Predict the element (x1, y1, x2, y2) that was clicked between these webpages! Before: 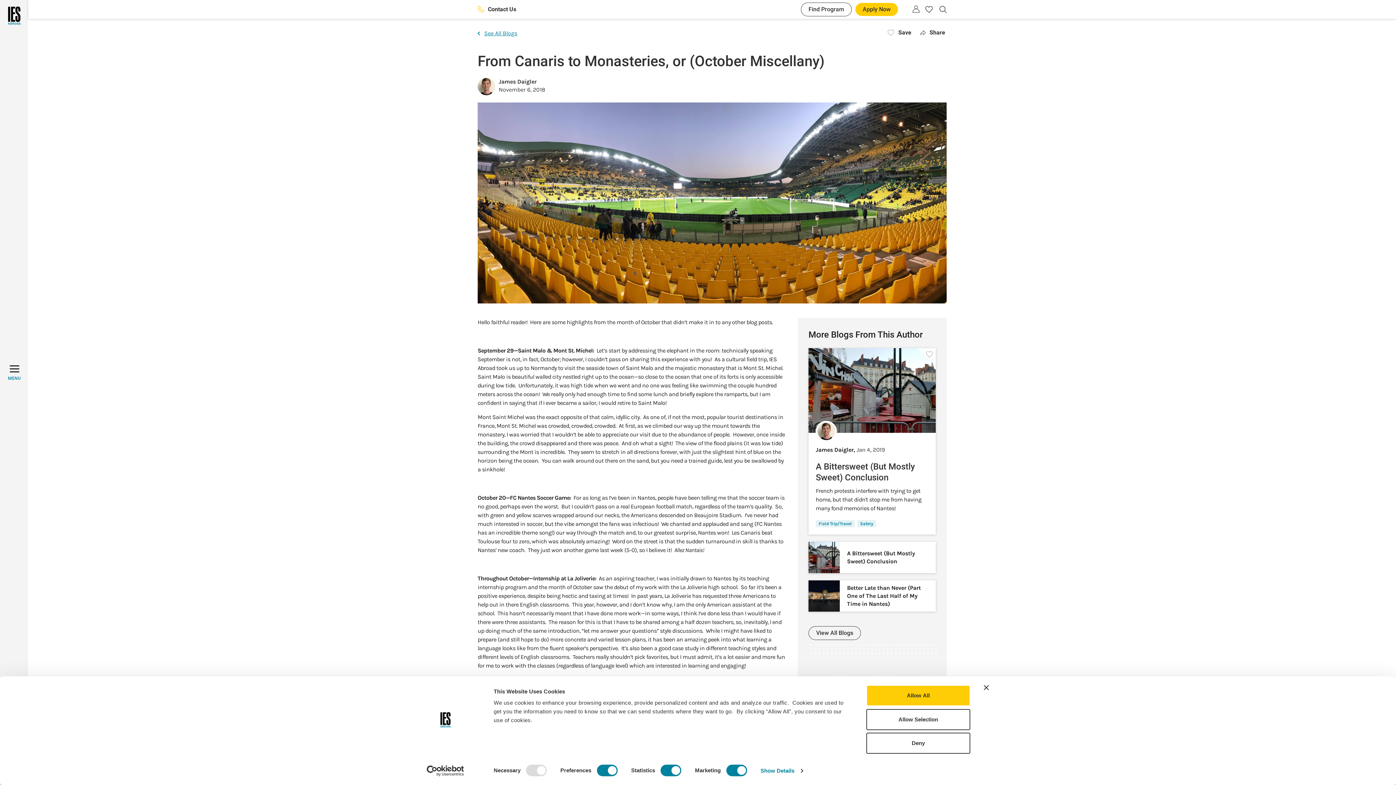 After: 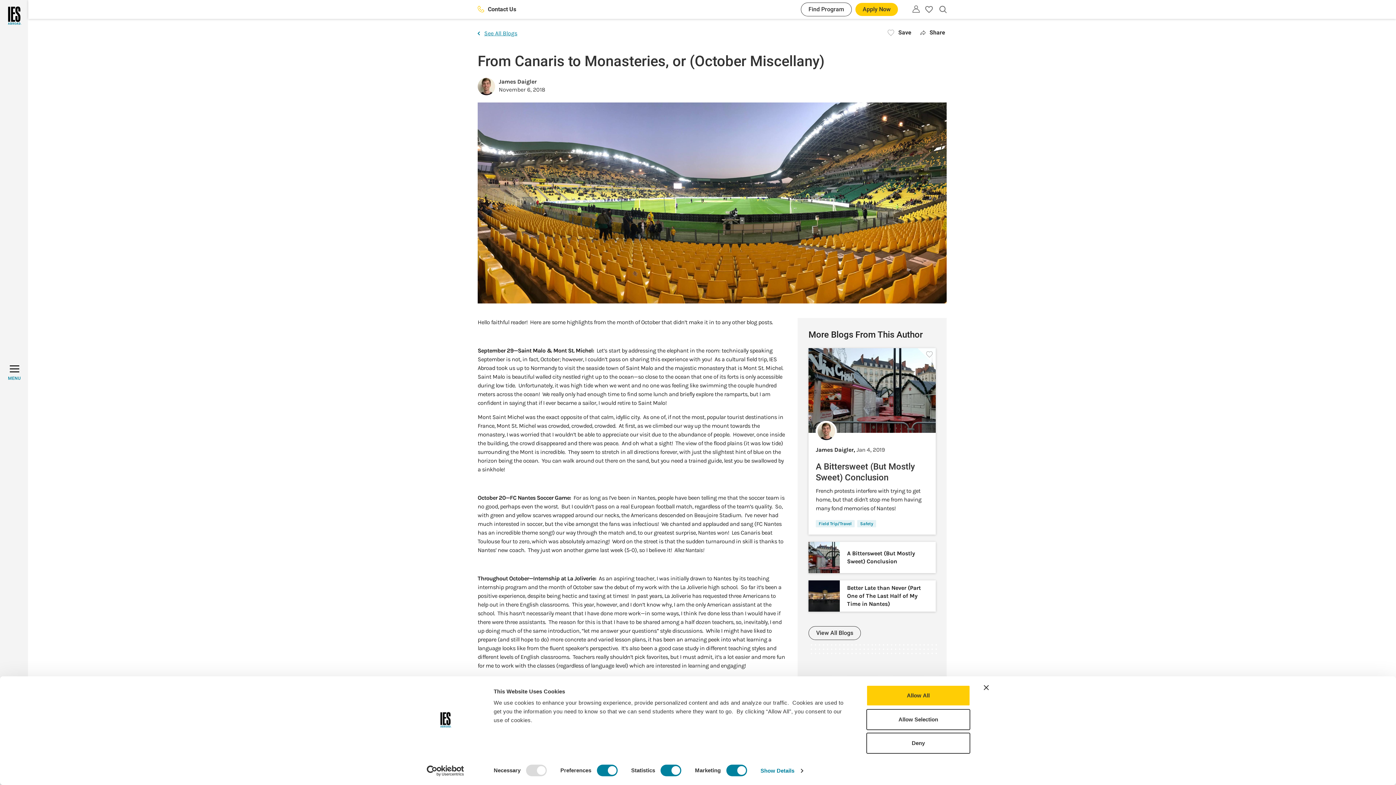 Action: label: Cookiebot - opens in a new window bbox: (413, 765, 477, 776)